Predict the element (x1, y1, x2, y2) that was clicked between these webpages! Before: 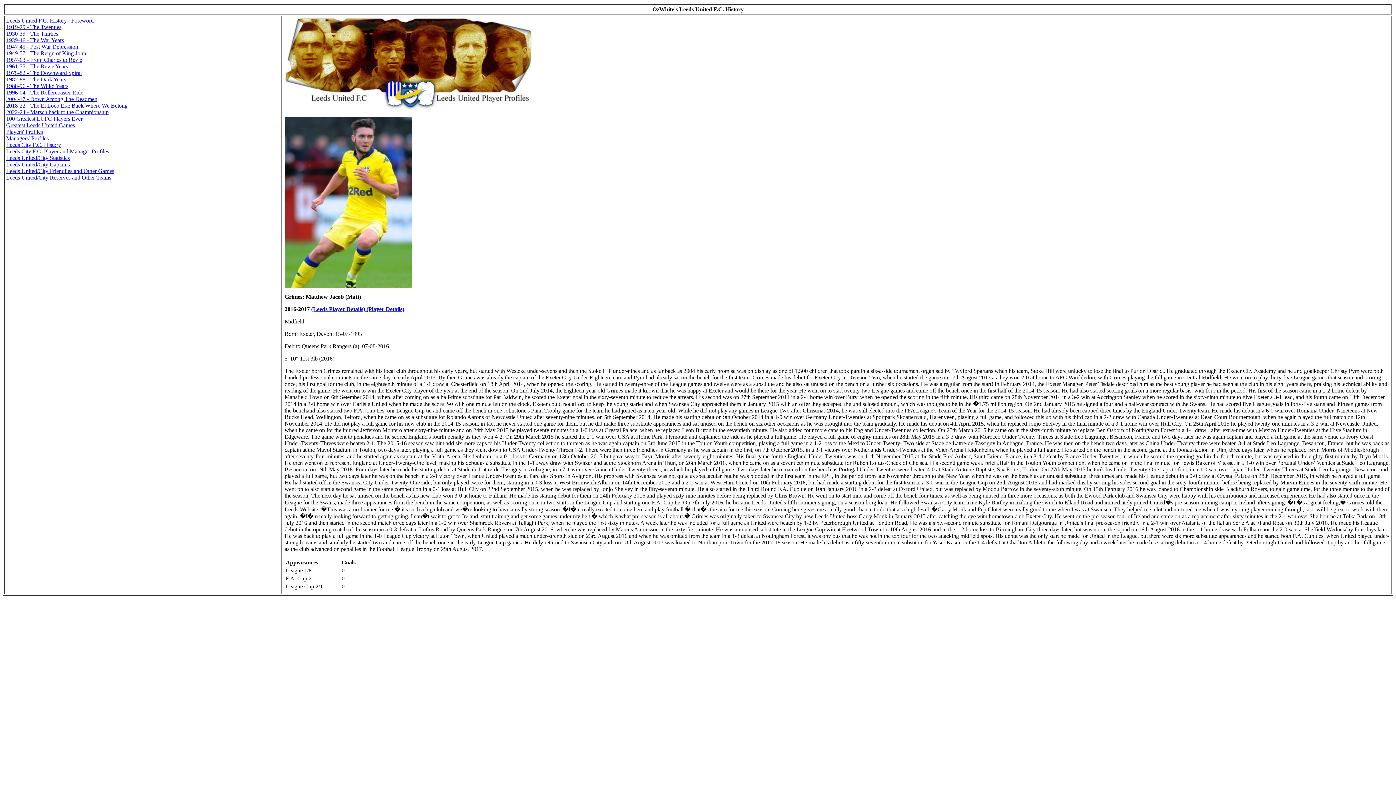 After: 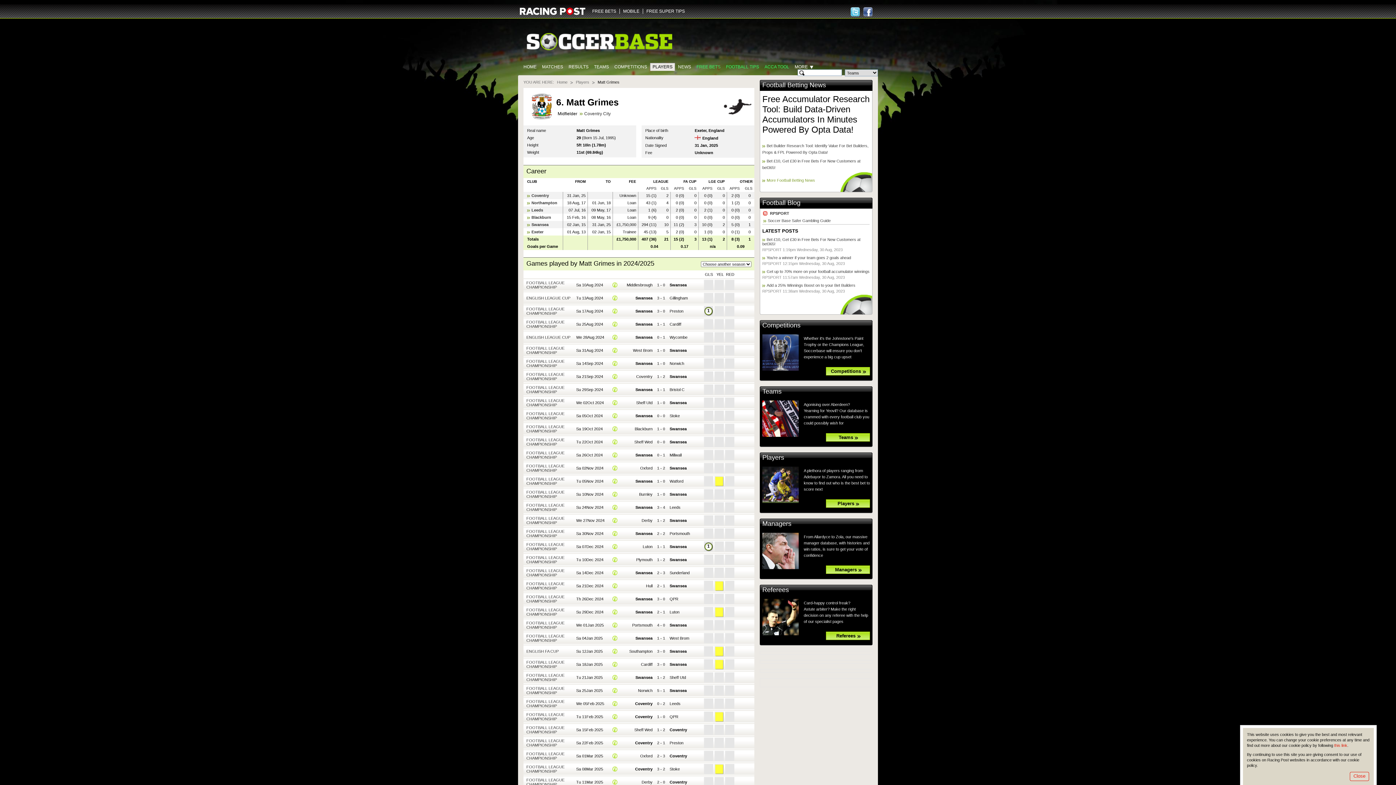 Action: label: (Player Details) bbox: (366, 306, 404, 312)